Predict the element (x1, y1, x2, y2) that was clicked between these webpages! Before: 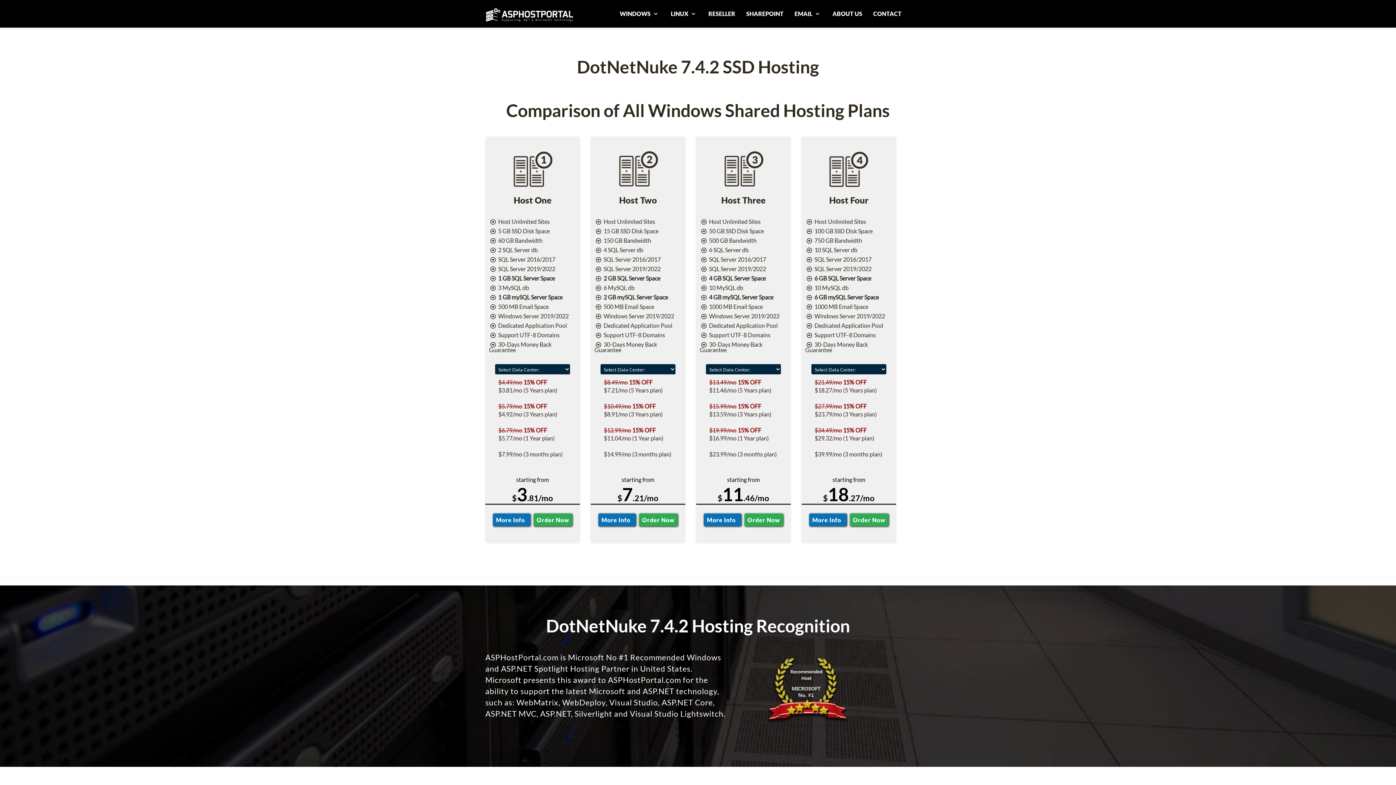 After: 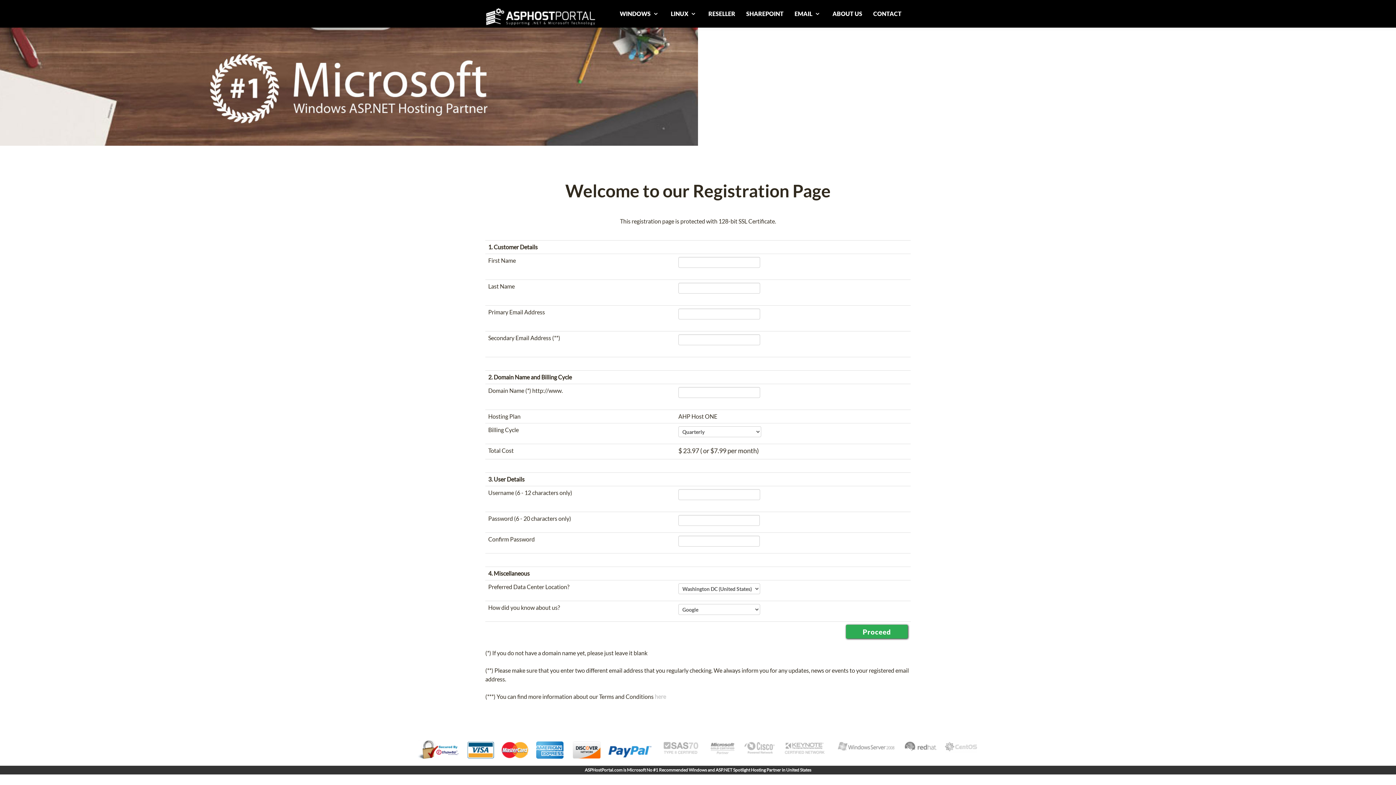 Action: label: Order Now bbox: (533, 513, 572, 526)